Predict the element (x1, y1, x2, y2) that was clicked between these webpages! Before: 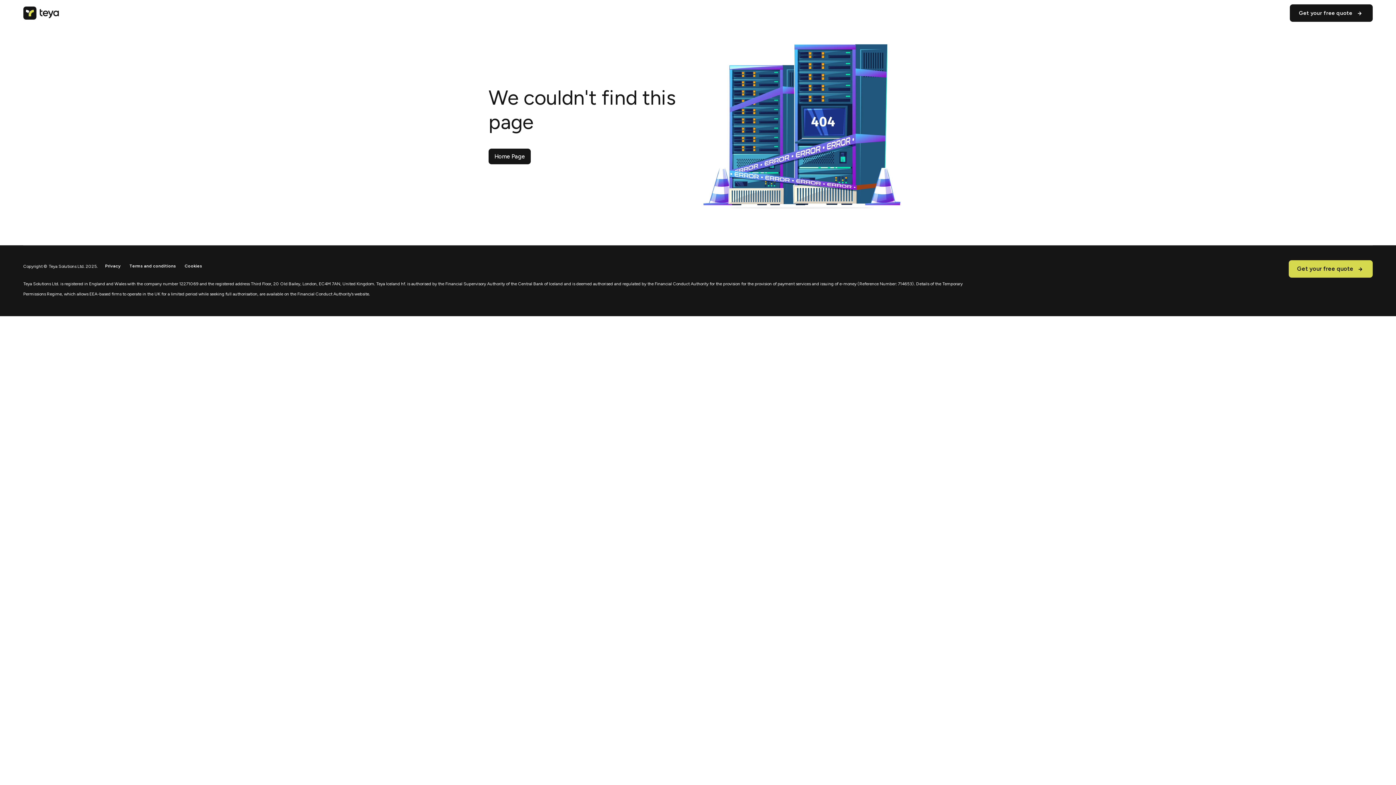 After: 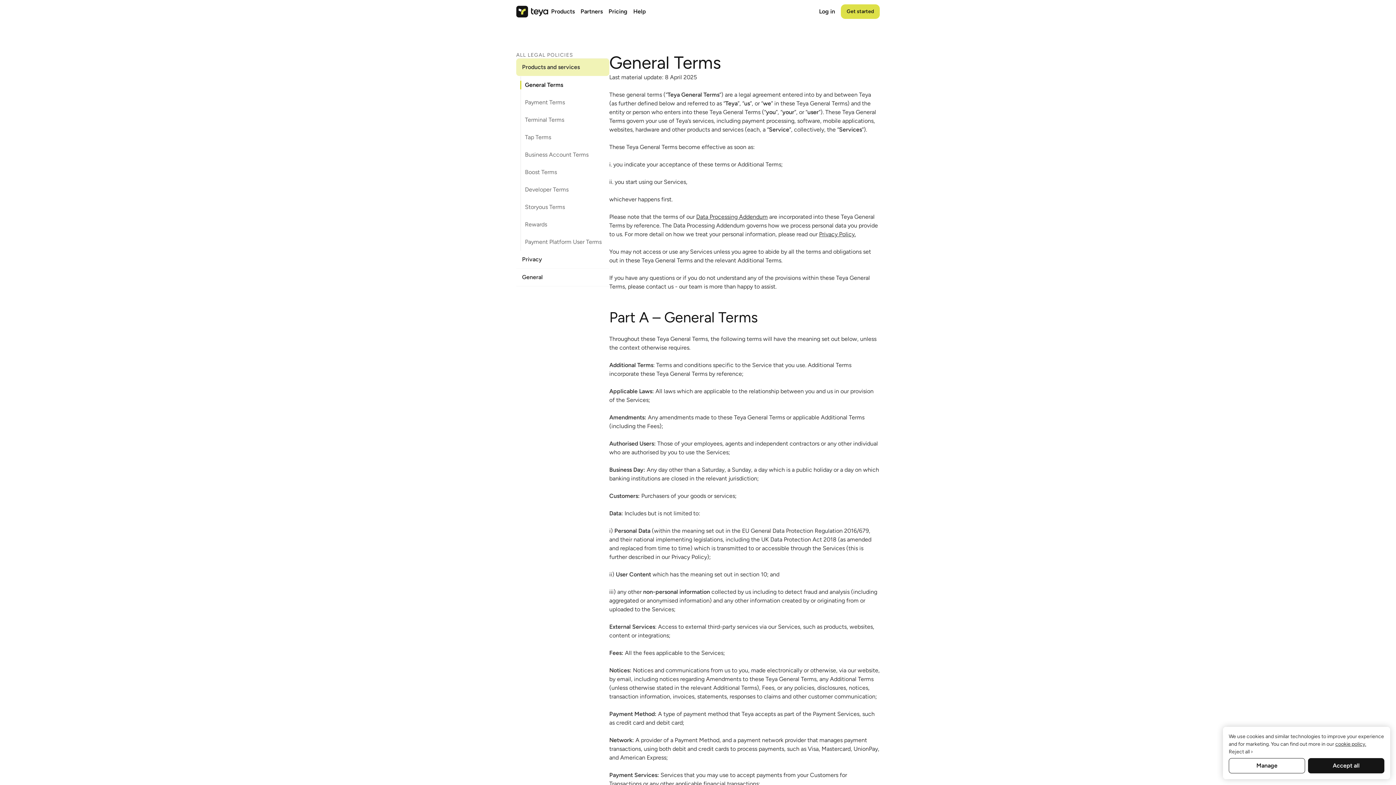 Action: bbox: (129, 262, 176, 270) label: Terms and conditions